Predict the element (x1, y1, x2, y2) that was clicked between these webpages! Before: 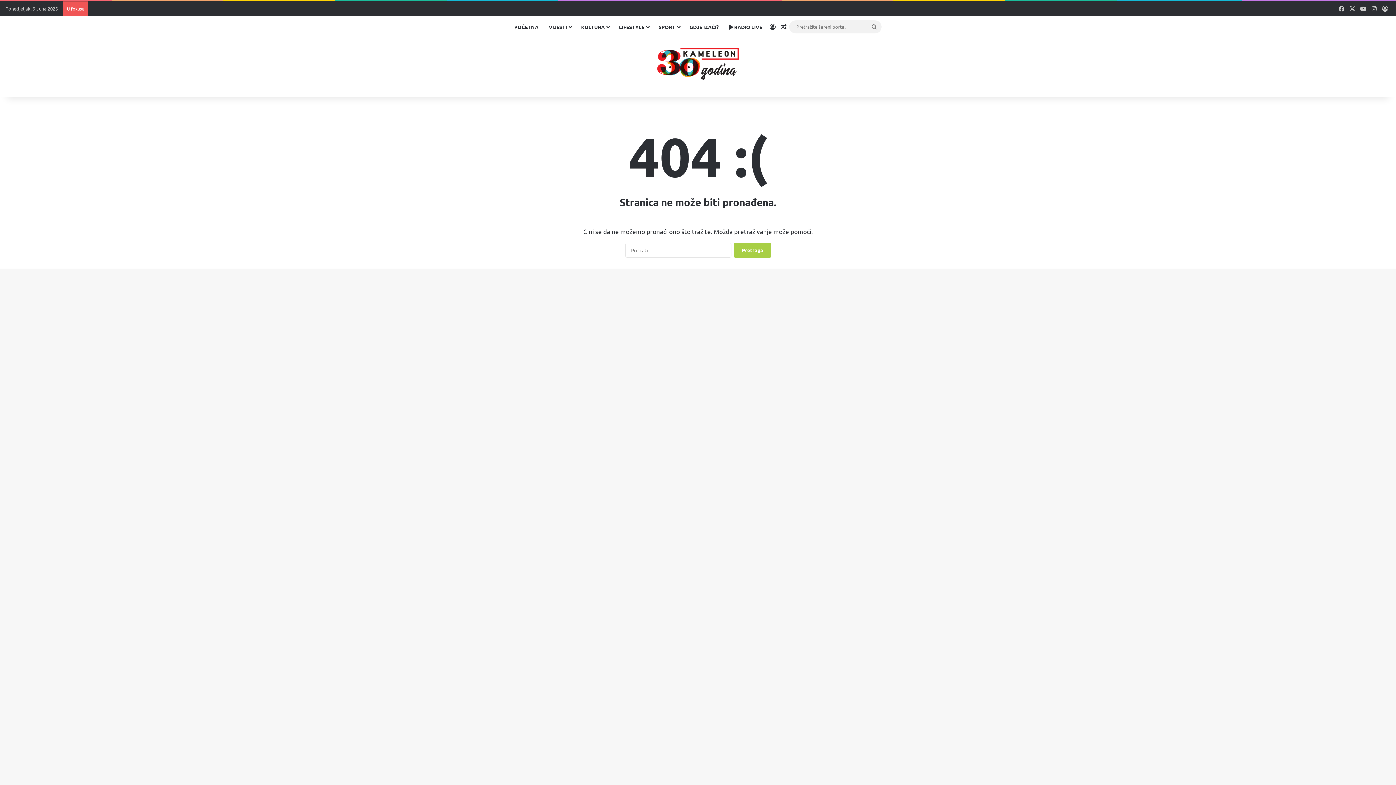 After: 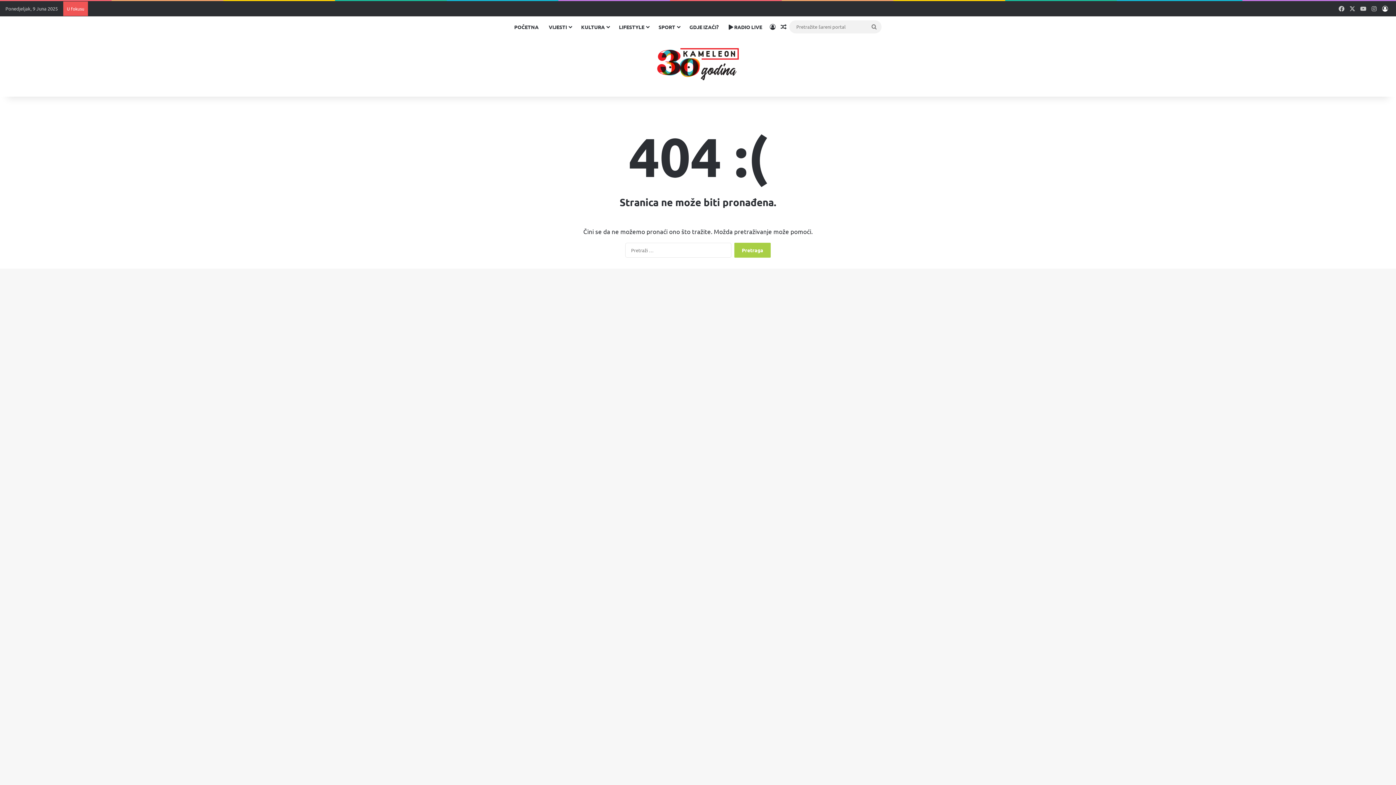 Action: label: Prijava bbox: (1380, 1, 1390, 16)